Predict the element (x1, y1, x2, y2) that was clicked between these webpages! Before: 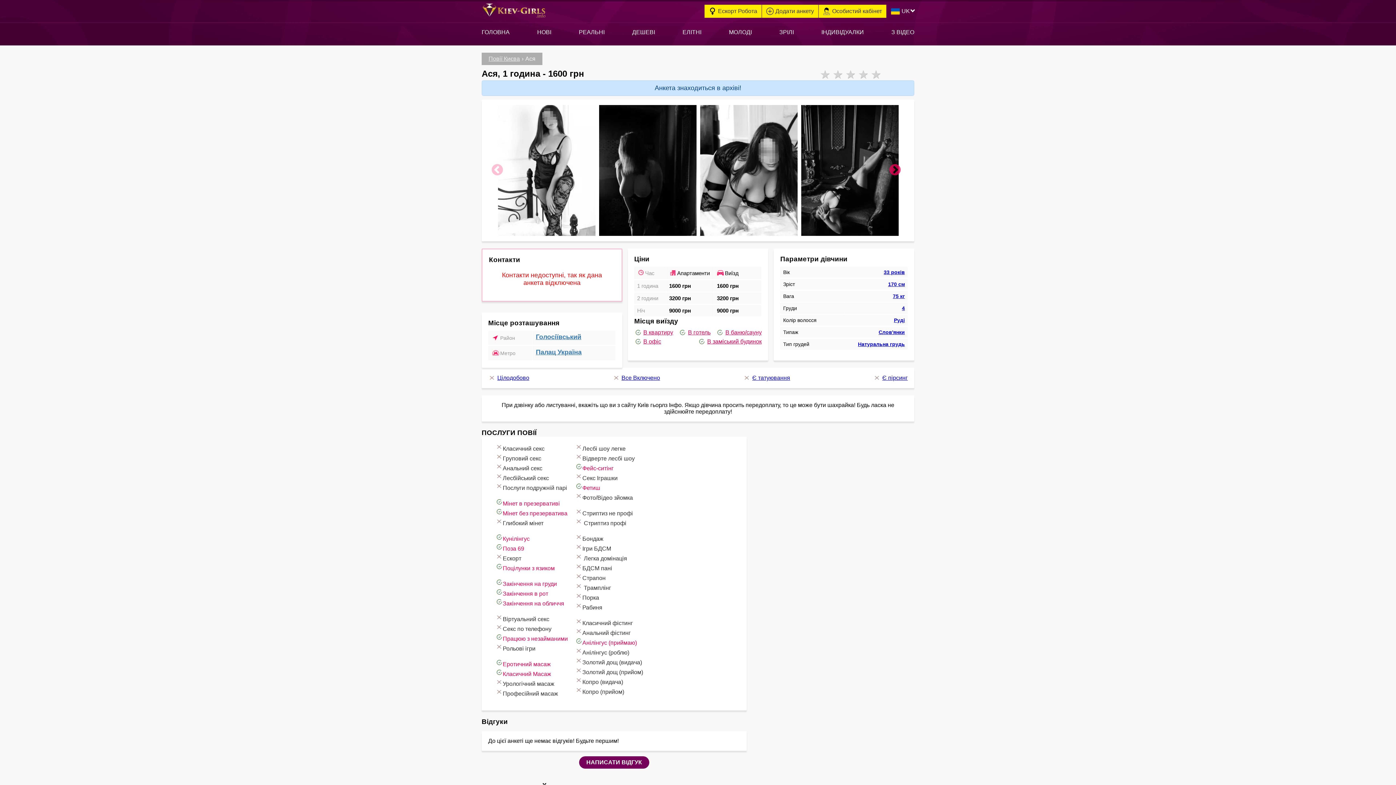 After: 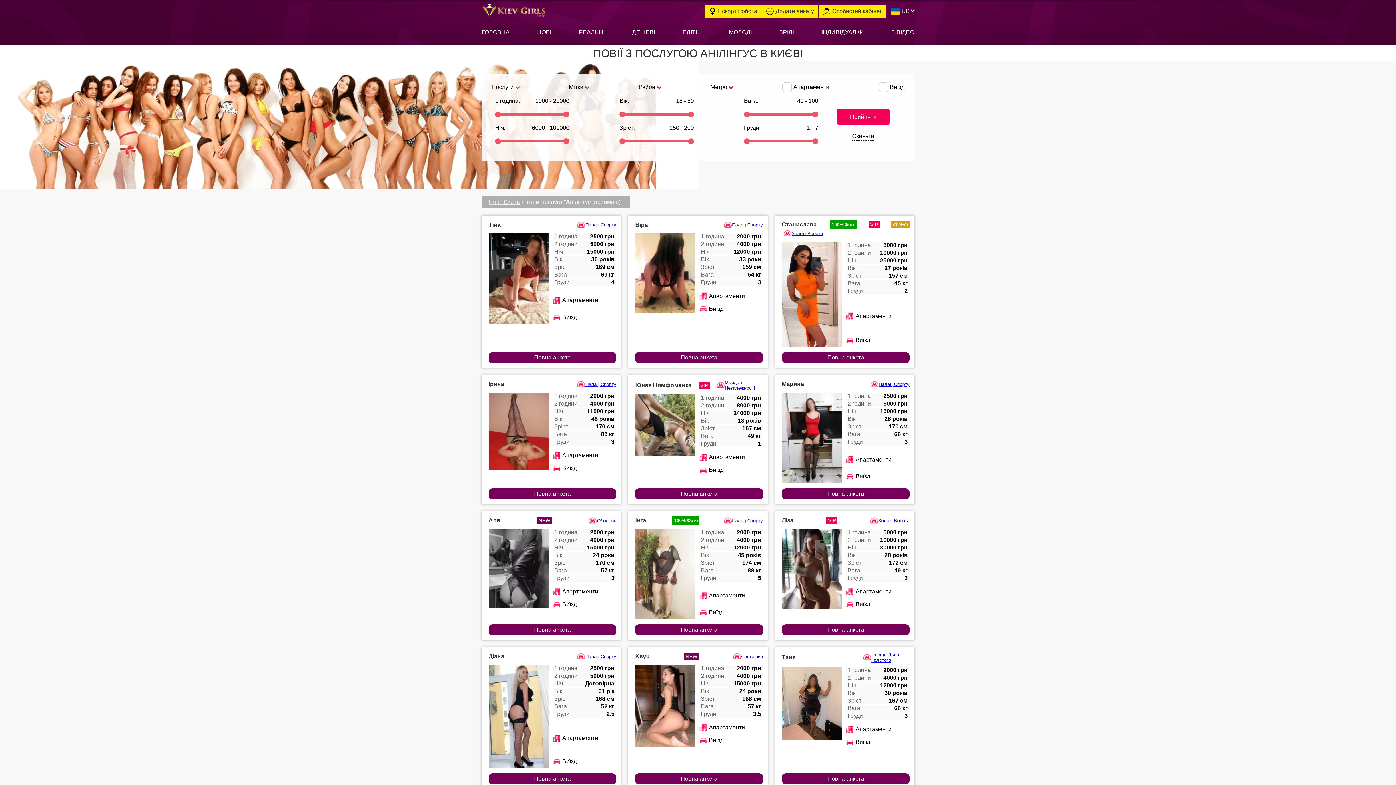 Action: bbox: (568, 637, 643, 647) label: Анілінгус (приймаю)